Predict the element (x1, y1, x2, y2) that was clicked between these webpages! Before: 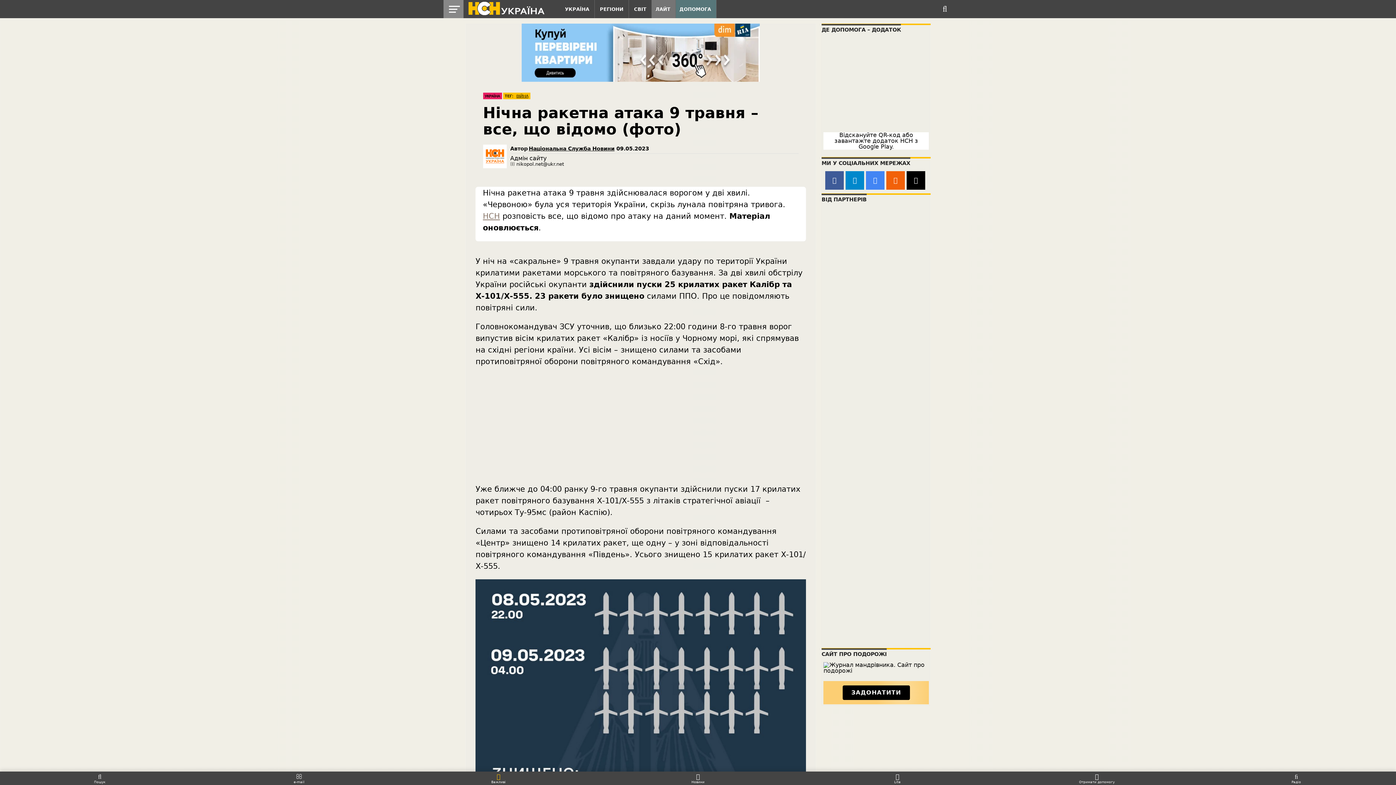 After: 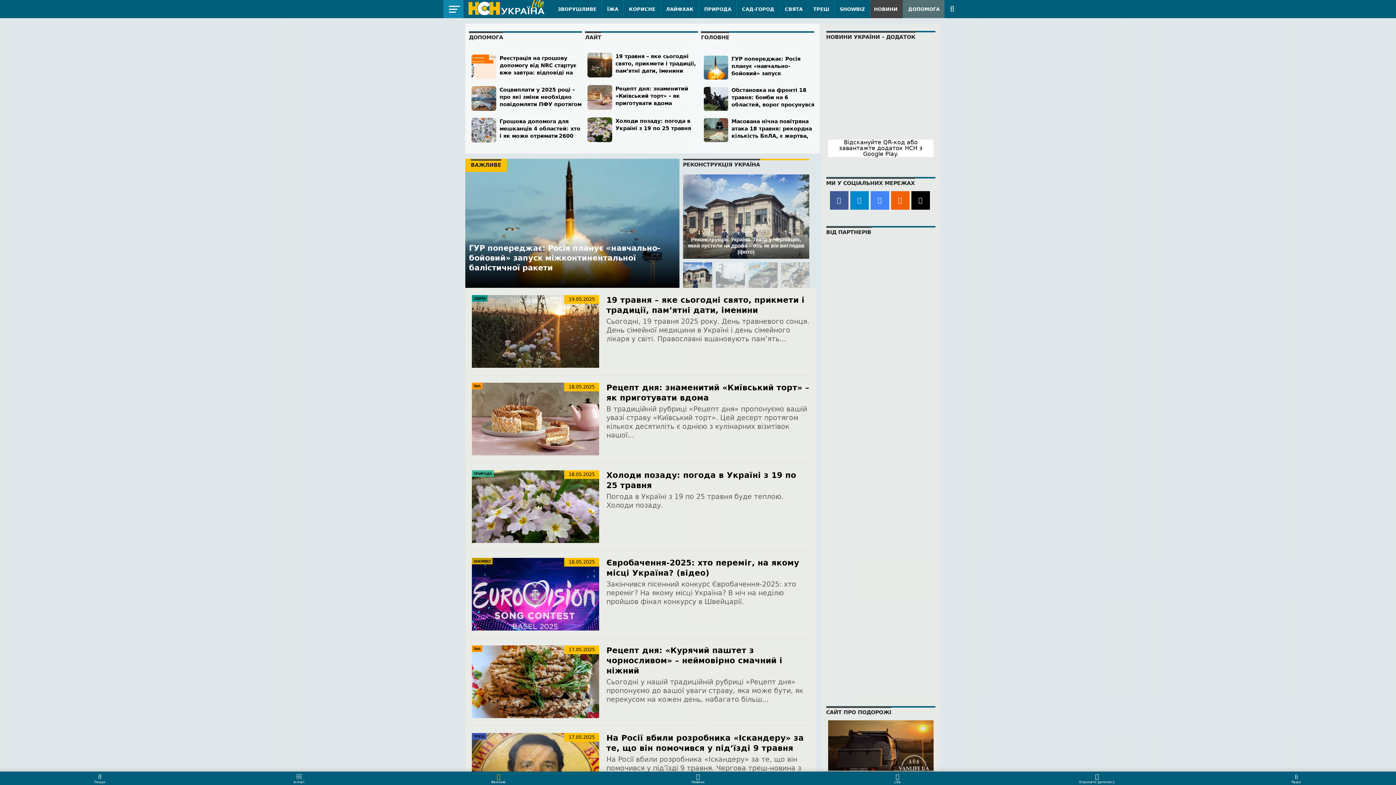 Action: label: Lite bbox: (797, 774, 997, 784)